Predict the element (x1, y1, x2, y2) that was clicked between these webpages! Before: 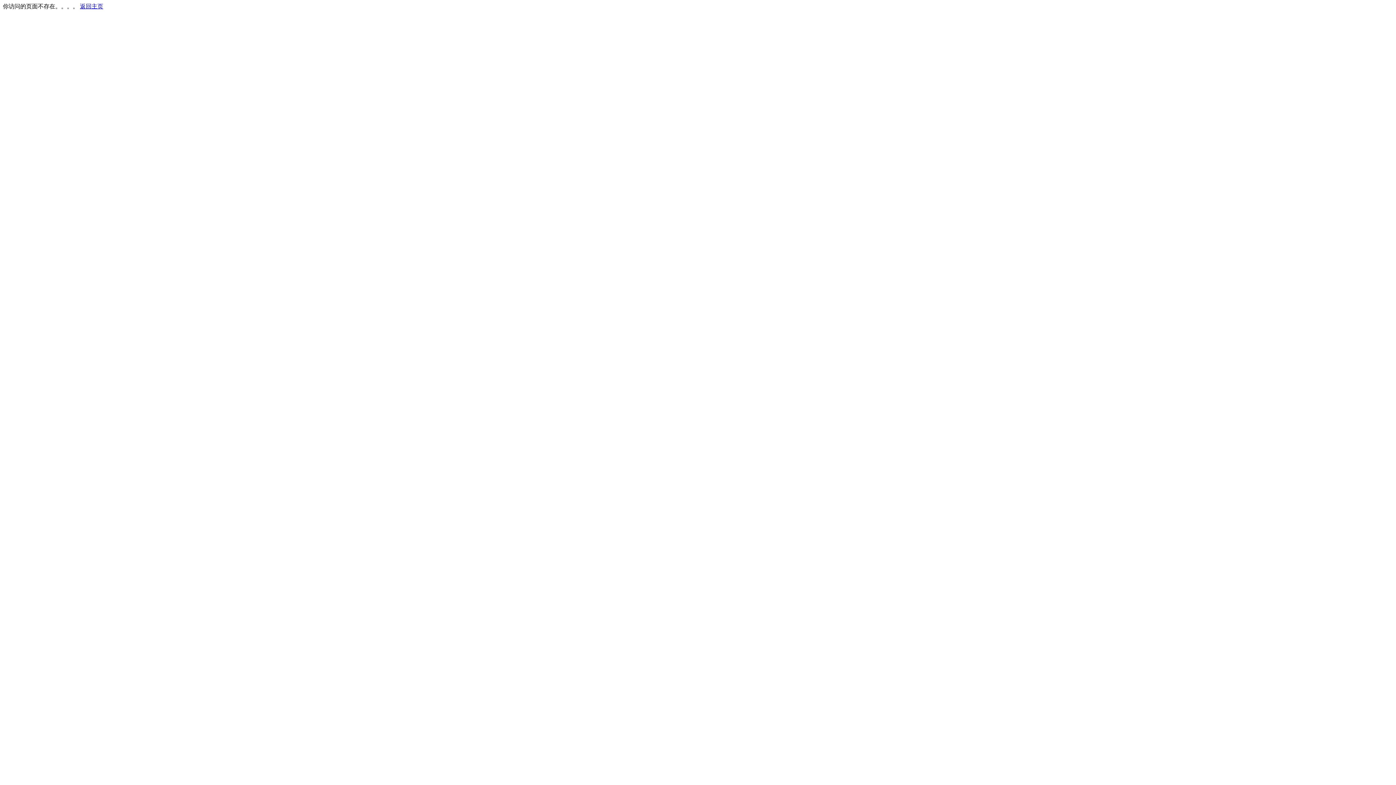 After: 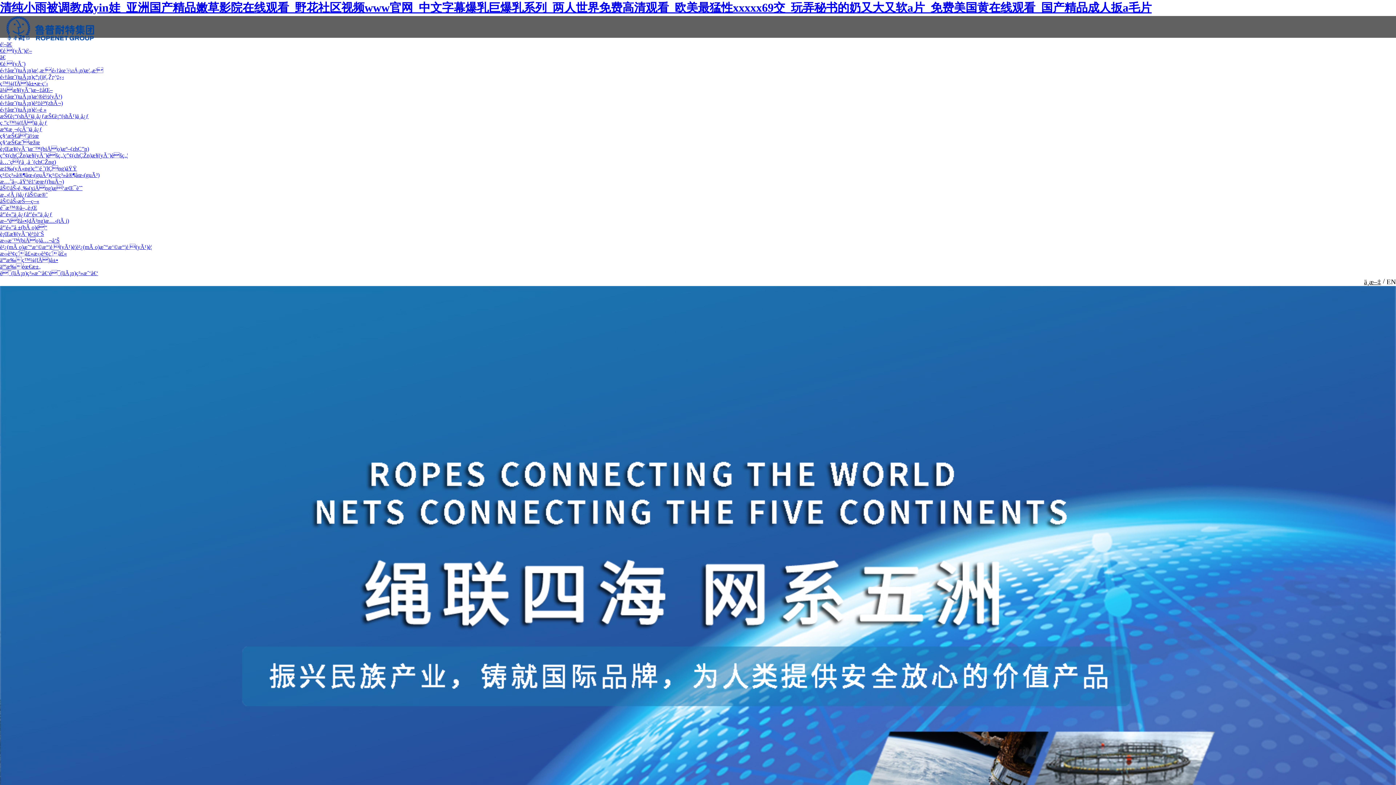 Action: label: 返回主页 bbox: (80, 3, 103, 9)